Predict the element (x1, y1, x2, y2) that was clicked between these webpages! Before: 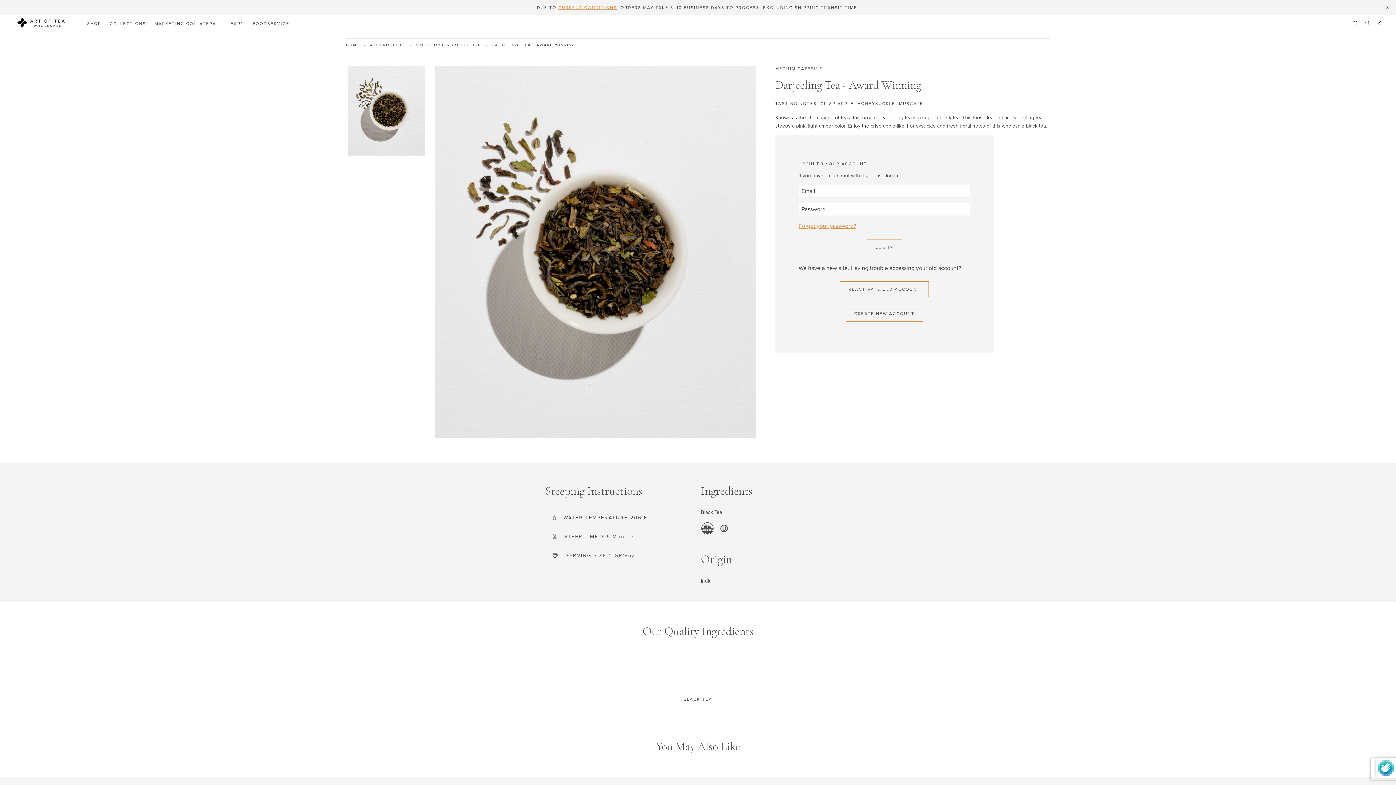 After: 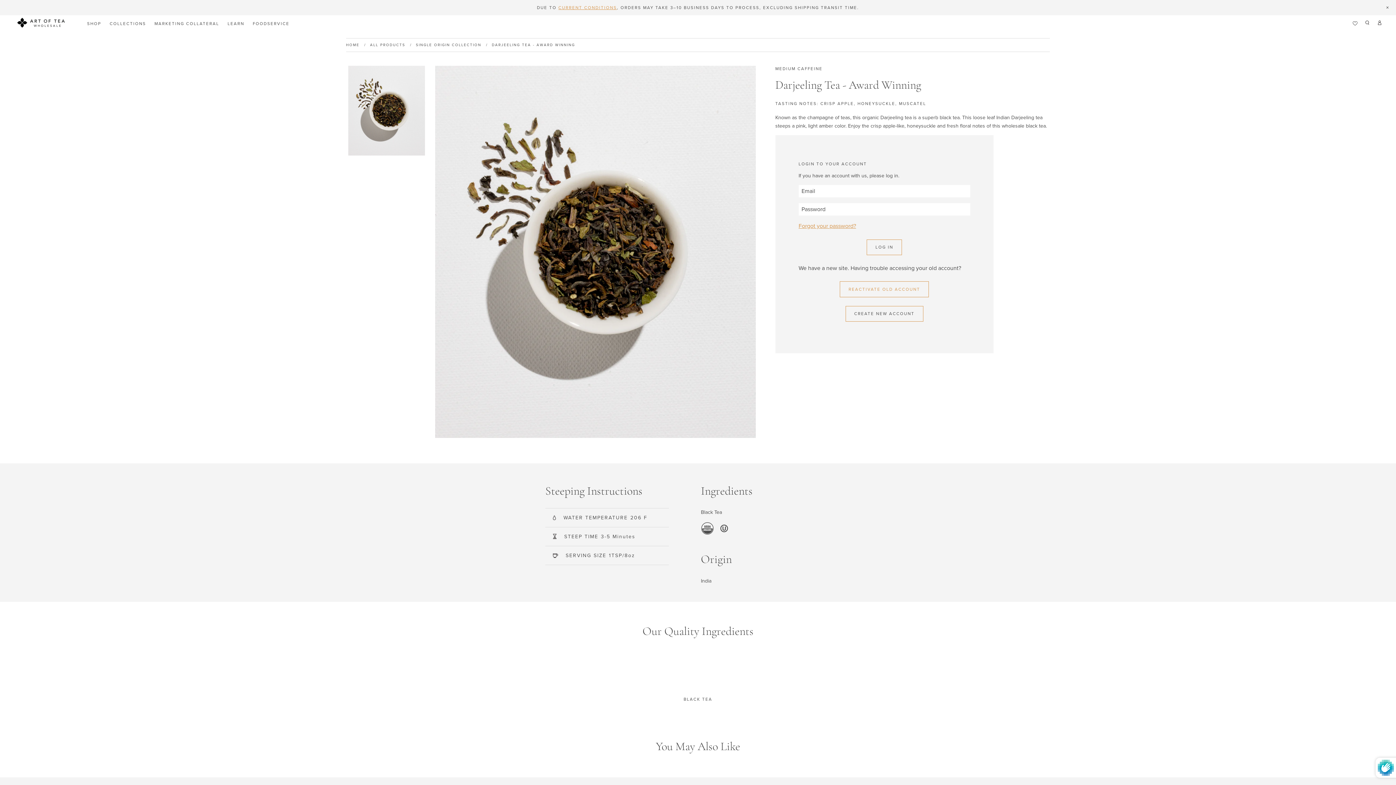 Action: label: REACTIVATE OLD ACCOUNT bbox: (840, 281, 929, 297)